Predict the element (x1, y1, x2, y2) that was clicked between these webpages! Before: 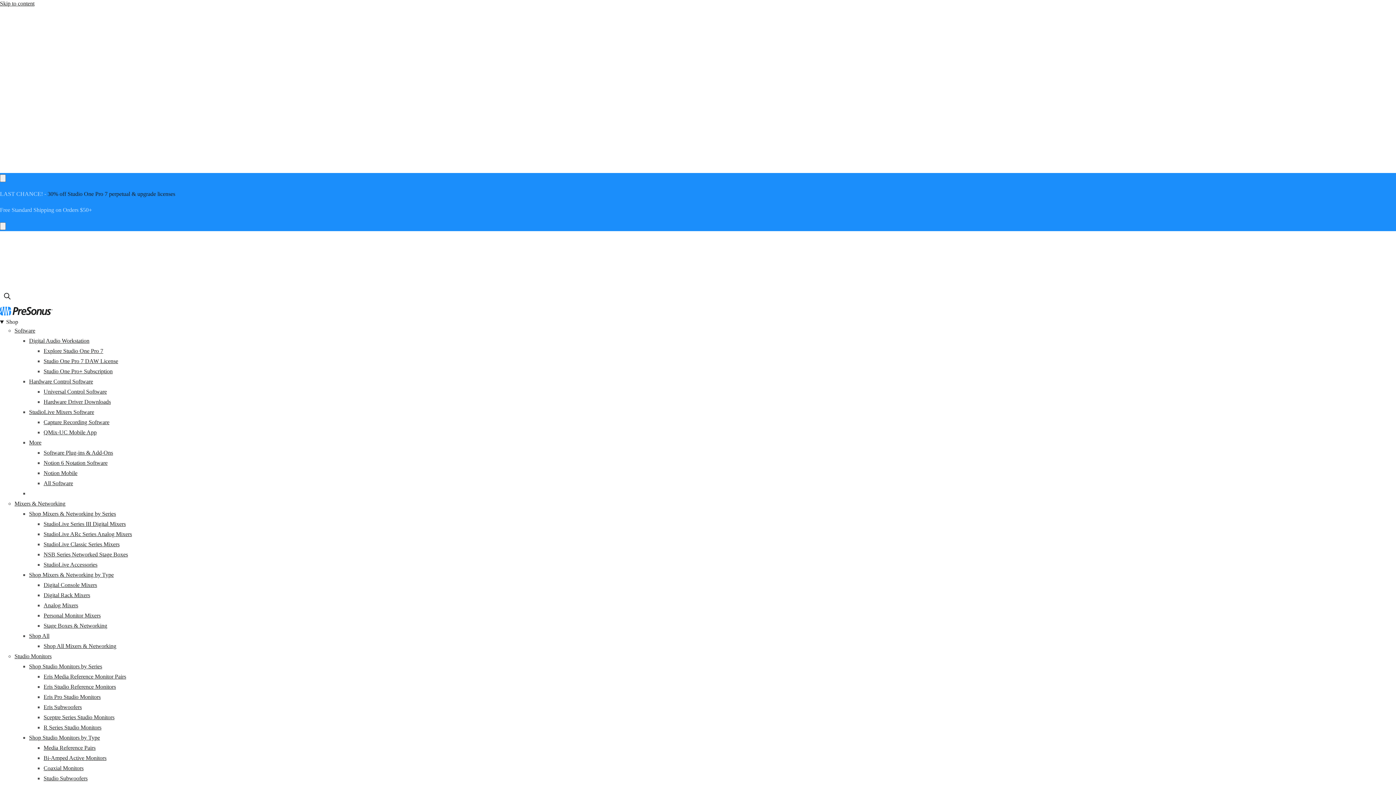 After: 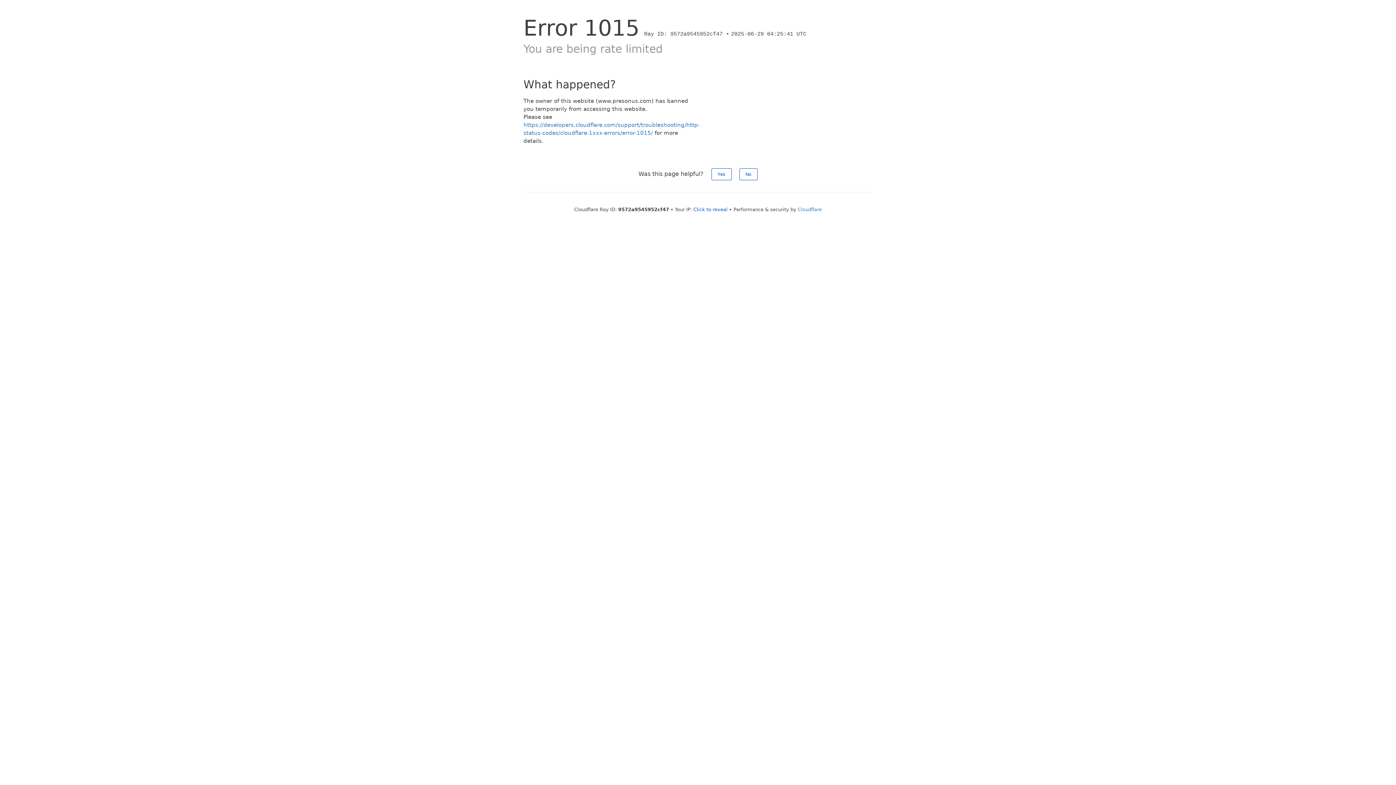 Action: label: Explore Studio One Pro 7 bbox: (43, 348, 103, 354)